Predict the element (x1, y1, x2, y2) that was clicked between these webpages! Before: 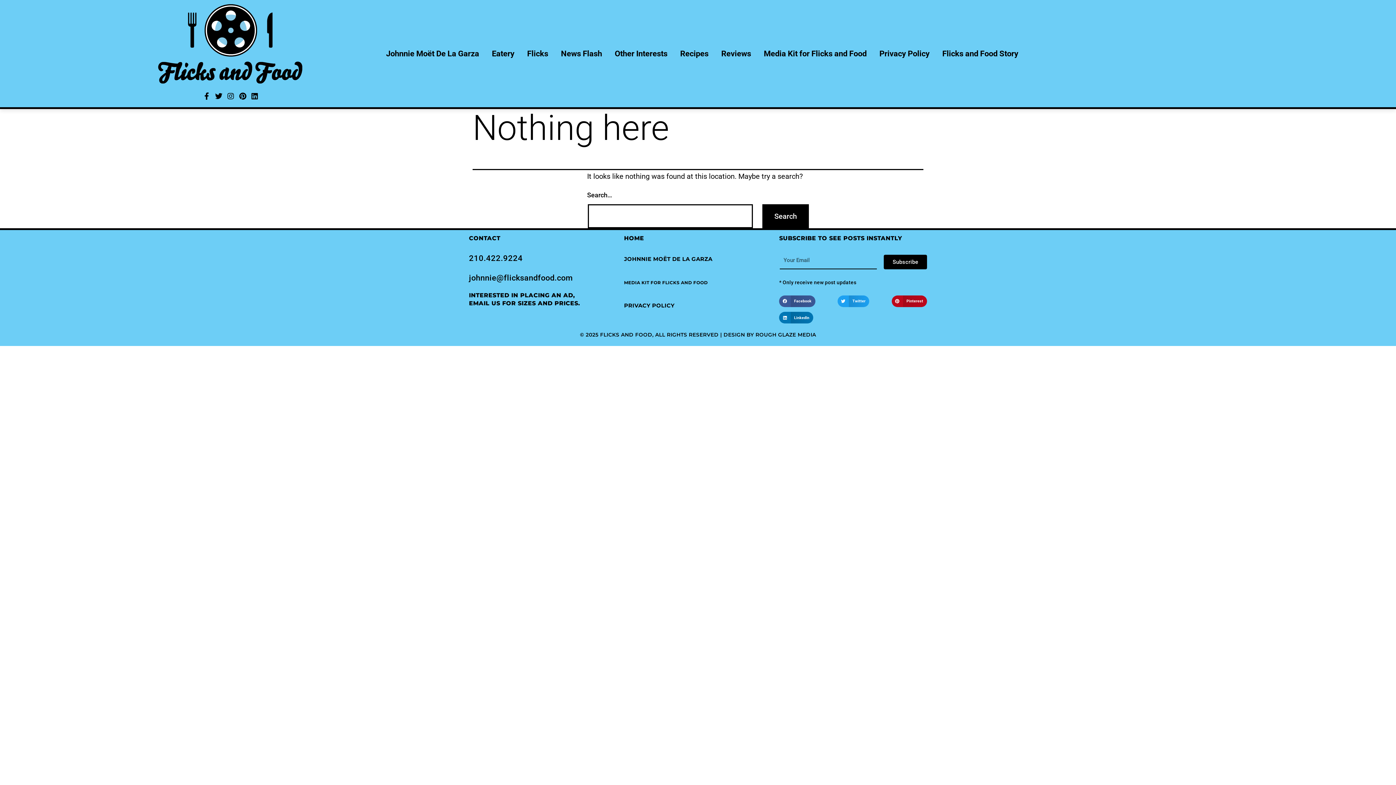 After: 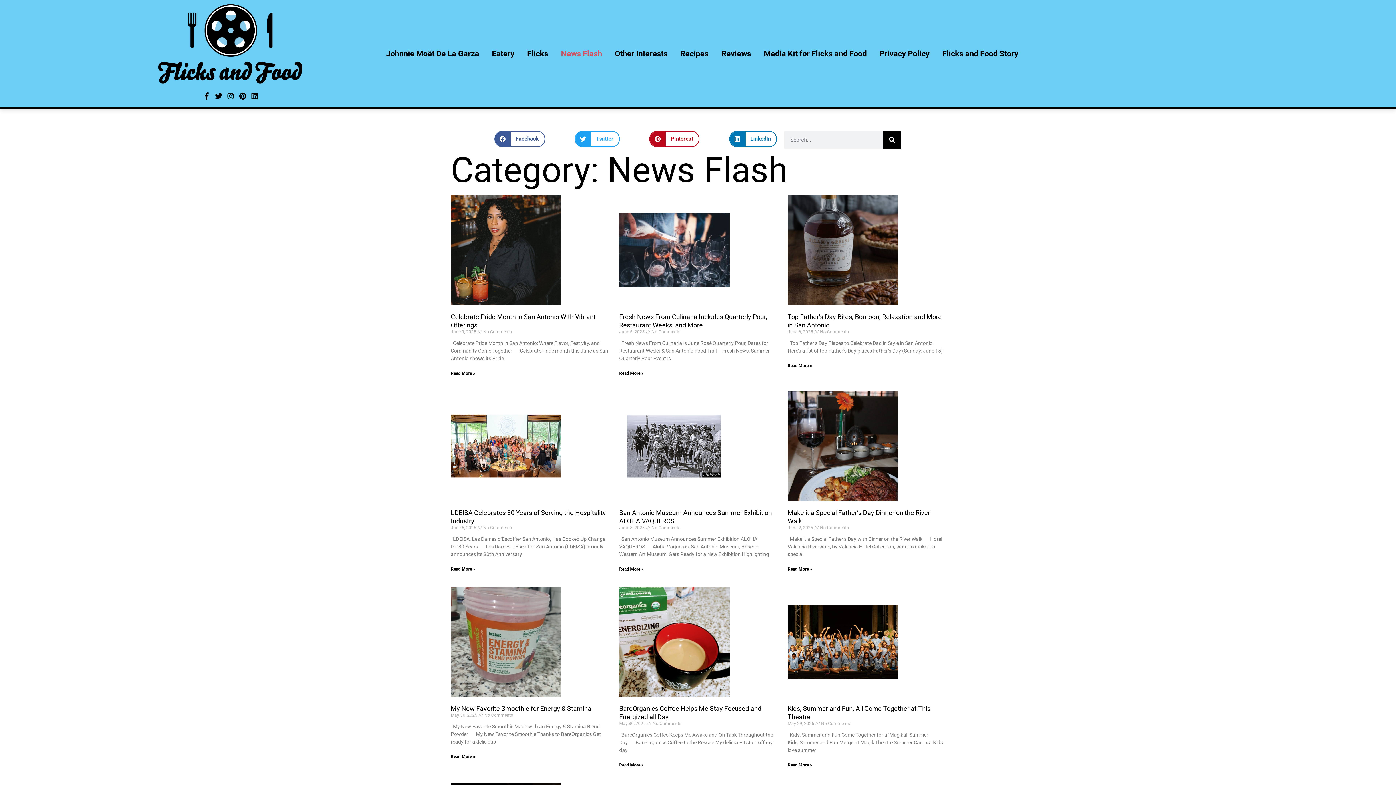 Action: bbox: (555, 42, 607, 64) label: News Flash